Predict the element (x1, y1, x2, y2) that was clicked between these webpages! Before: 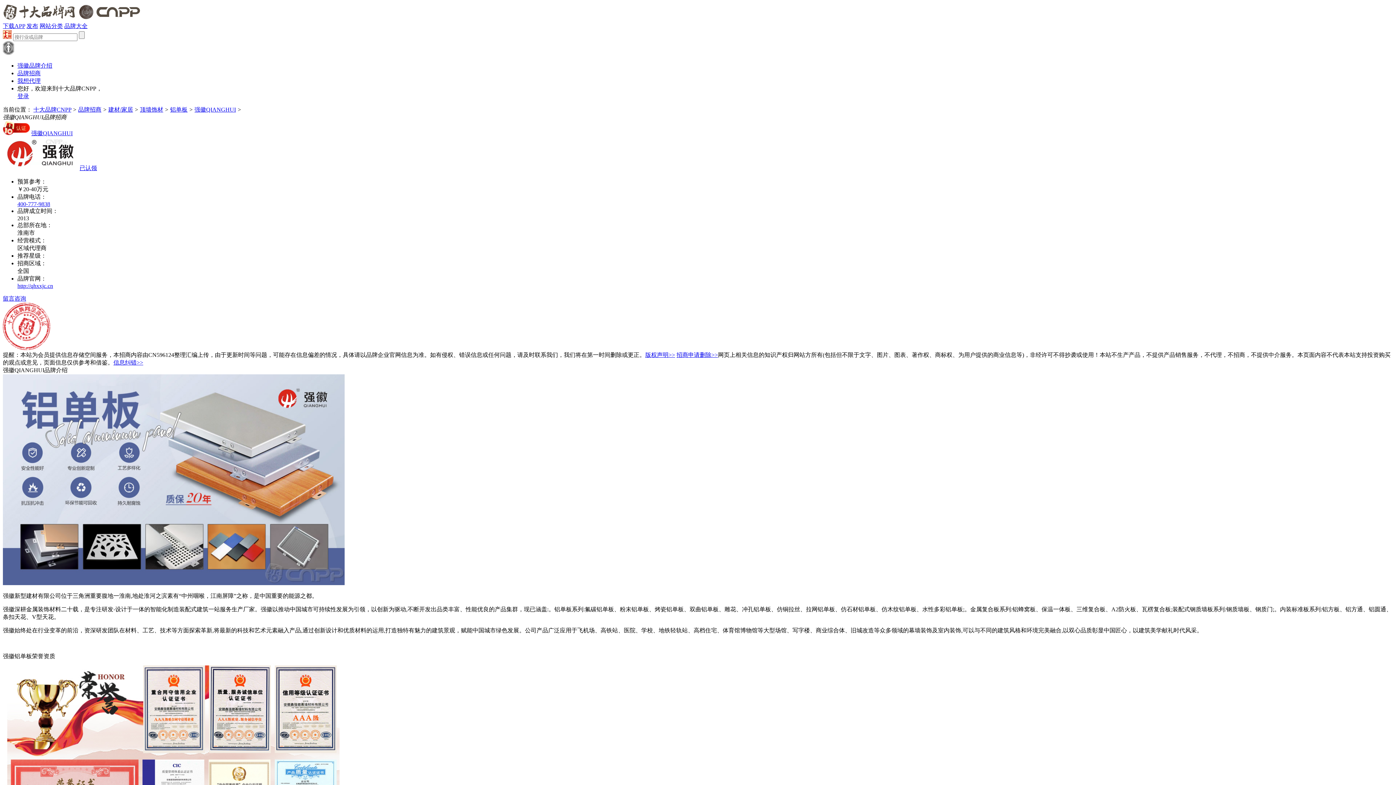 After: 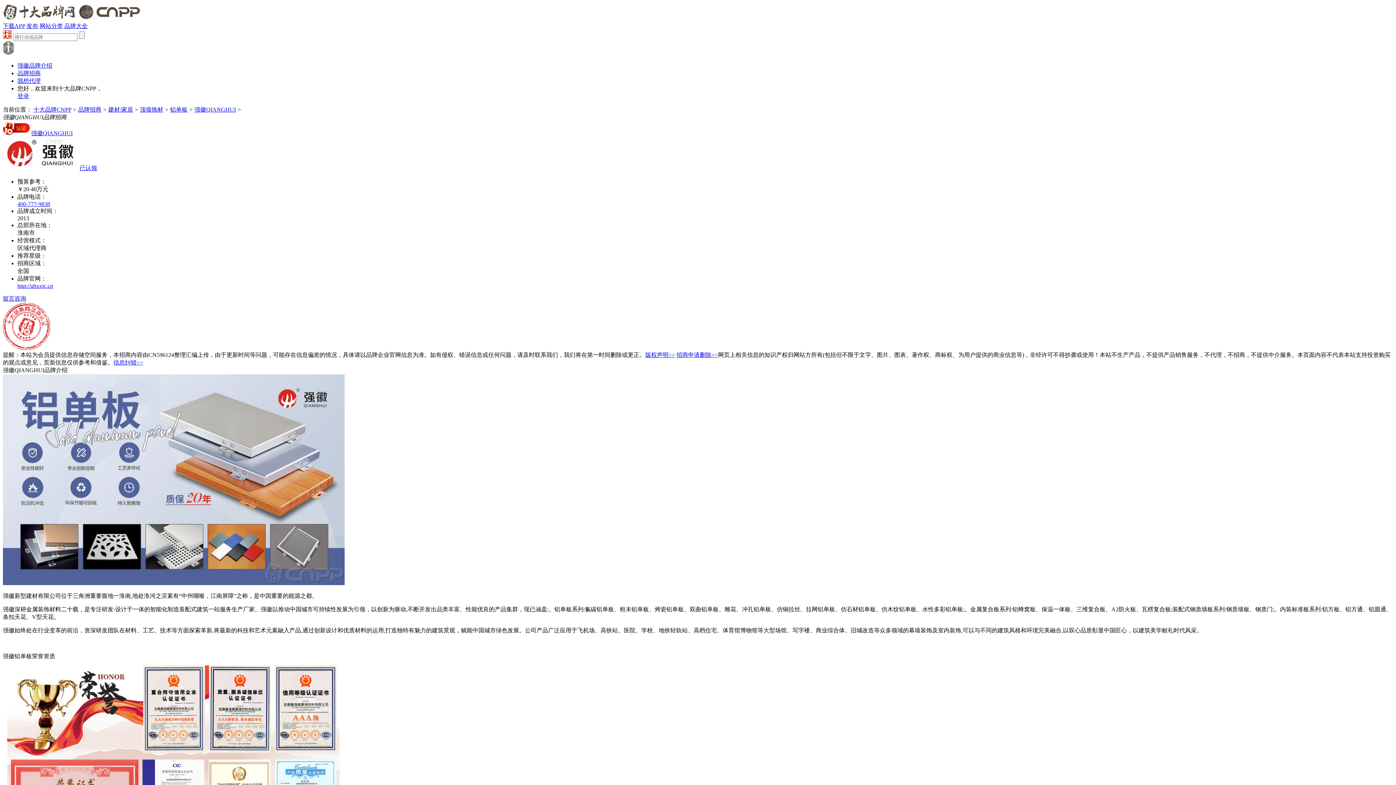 Action: bbox: (17, 70, 40, 76) label: 品牌招商